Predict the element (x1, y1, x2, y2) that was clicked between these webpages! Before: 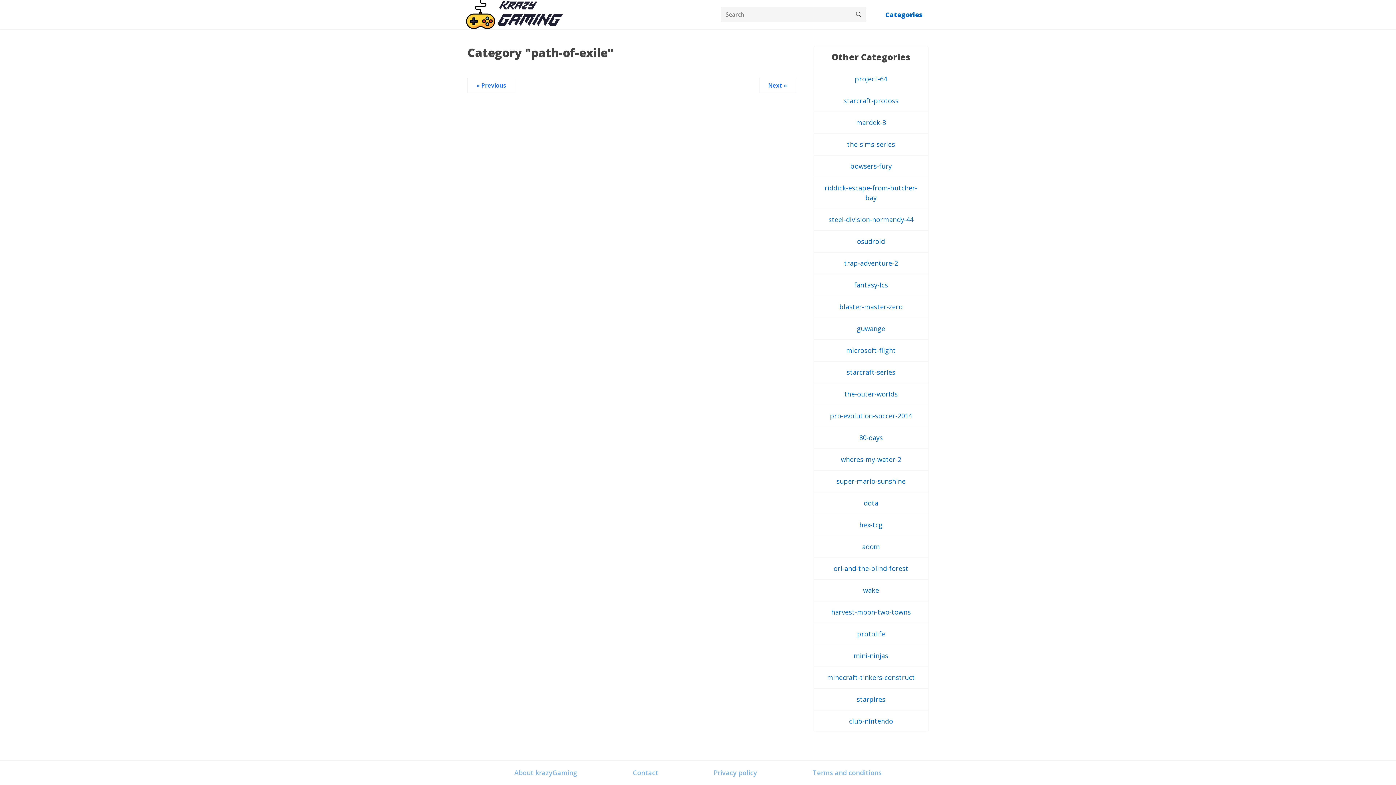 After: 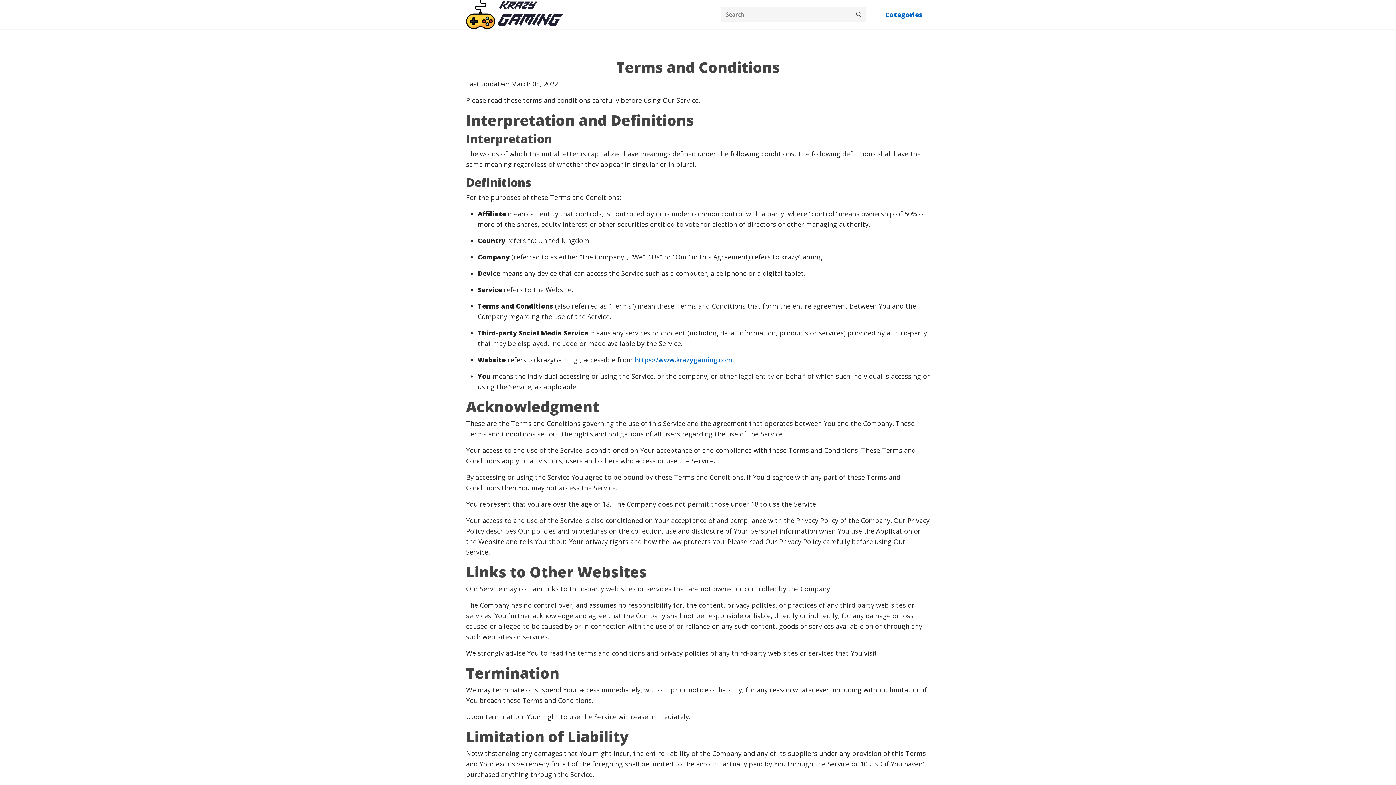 Action: label: Terms and conditions bbox: (809, 766, 884, 779)